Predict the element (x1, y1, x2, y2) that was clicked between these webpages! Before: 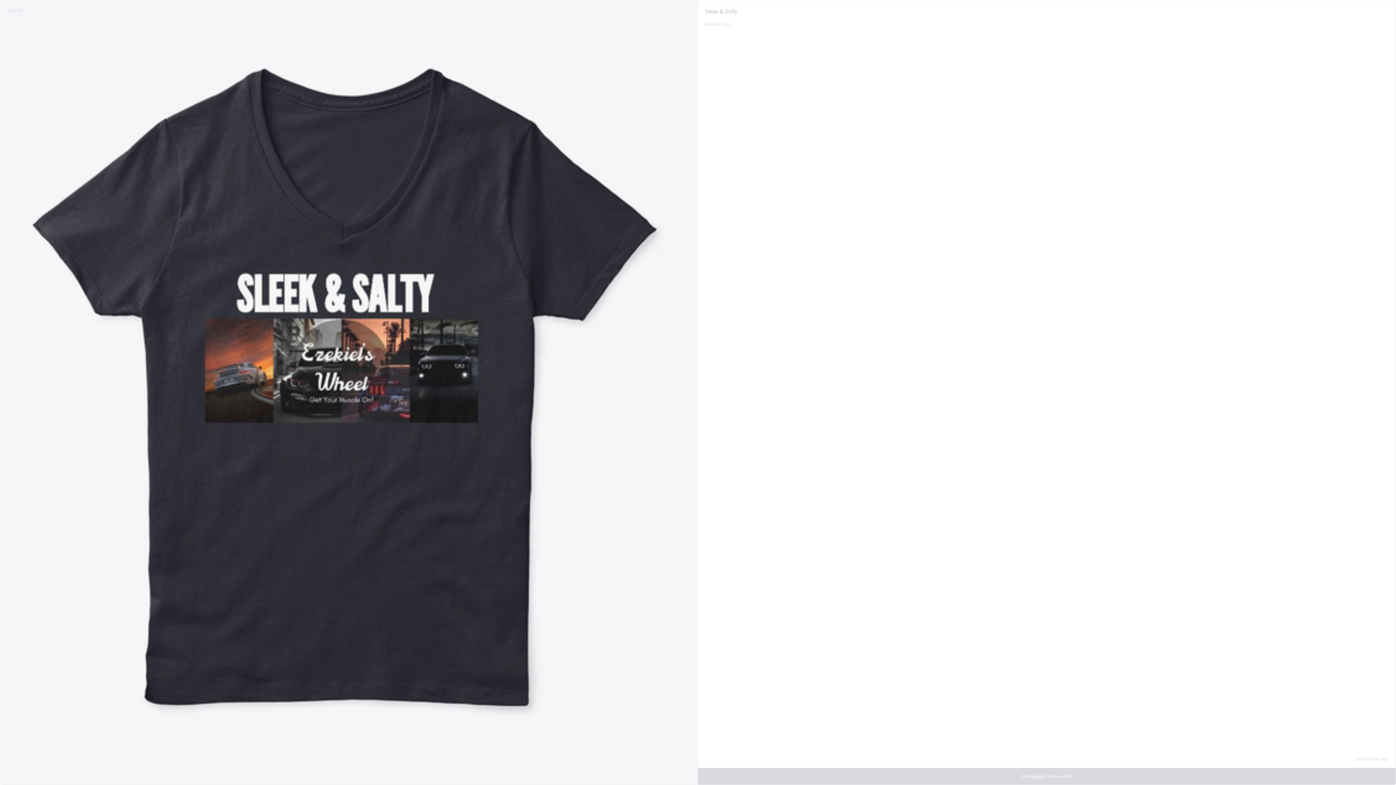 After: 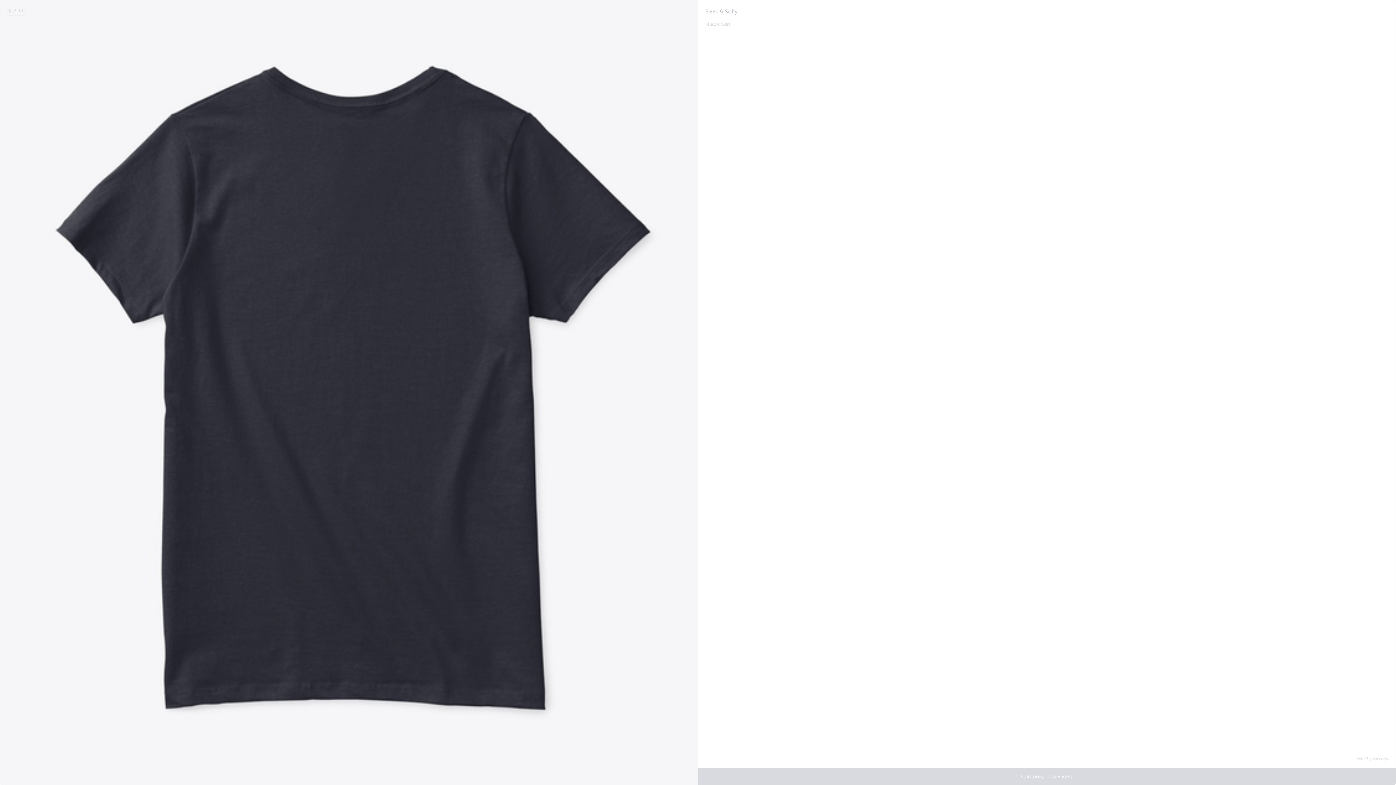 Action: bbox: (2, 4, 696, 781)